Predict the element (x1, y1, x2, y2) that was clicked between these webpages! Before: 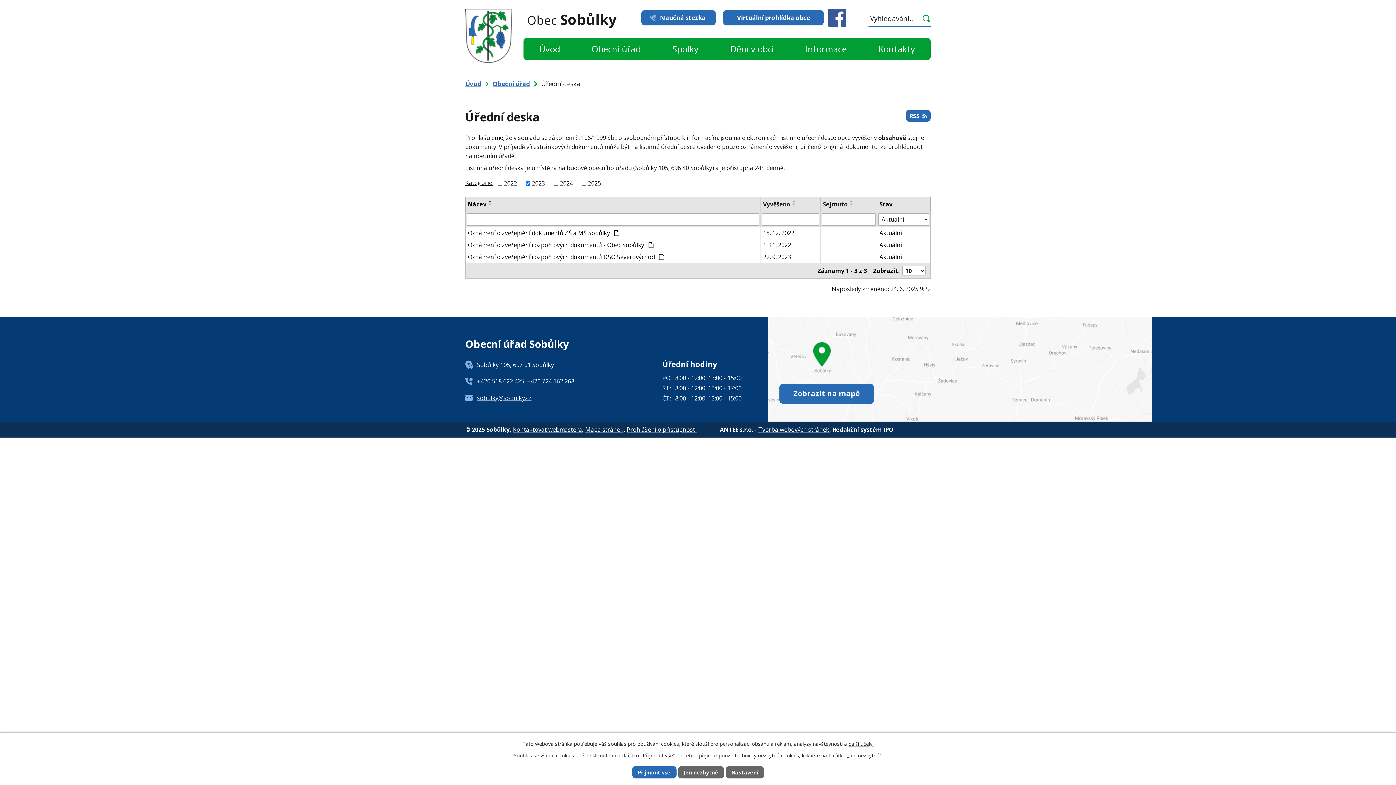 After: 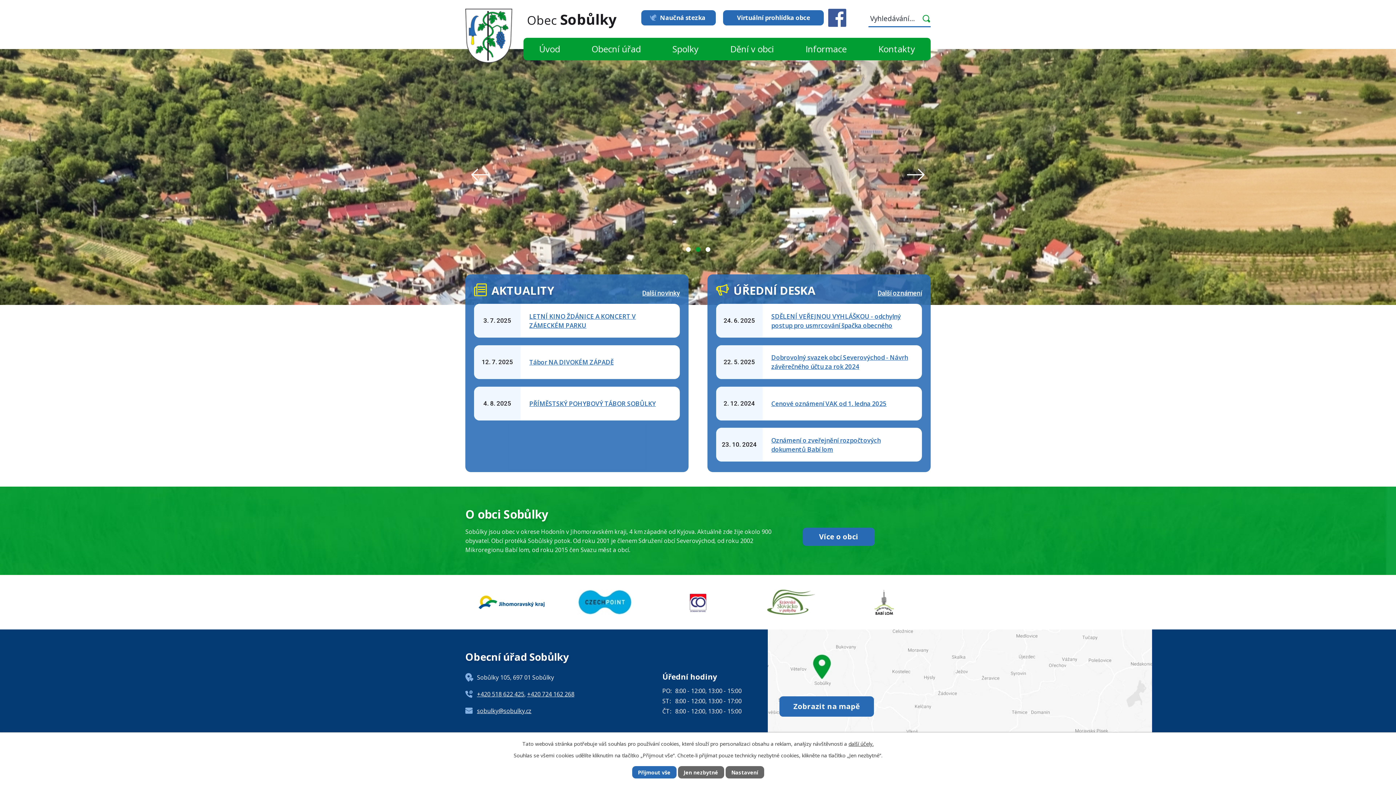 Action: label: Úvod bbox: (465, 79, 481, 88)